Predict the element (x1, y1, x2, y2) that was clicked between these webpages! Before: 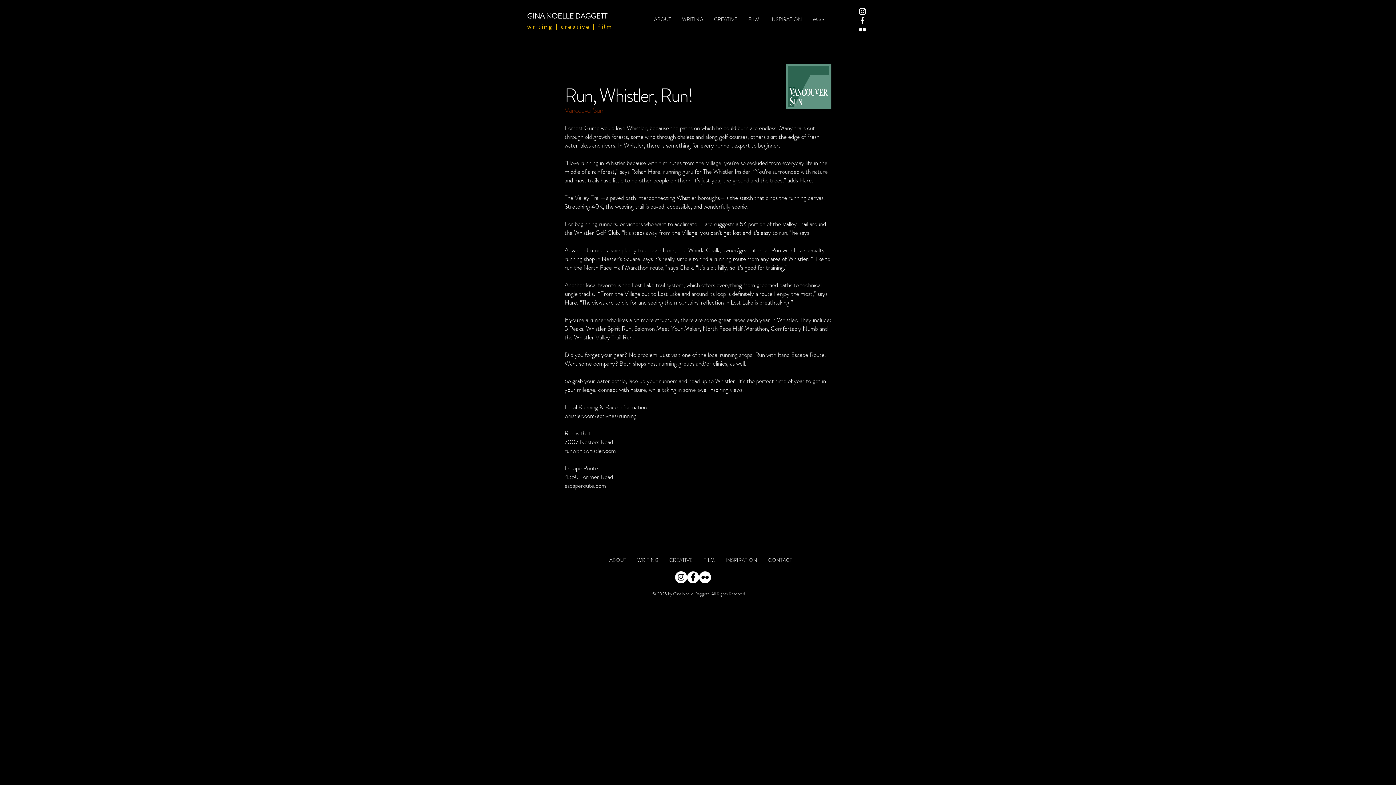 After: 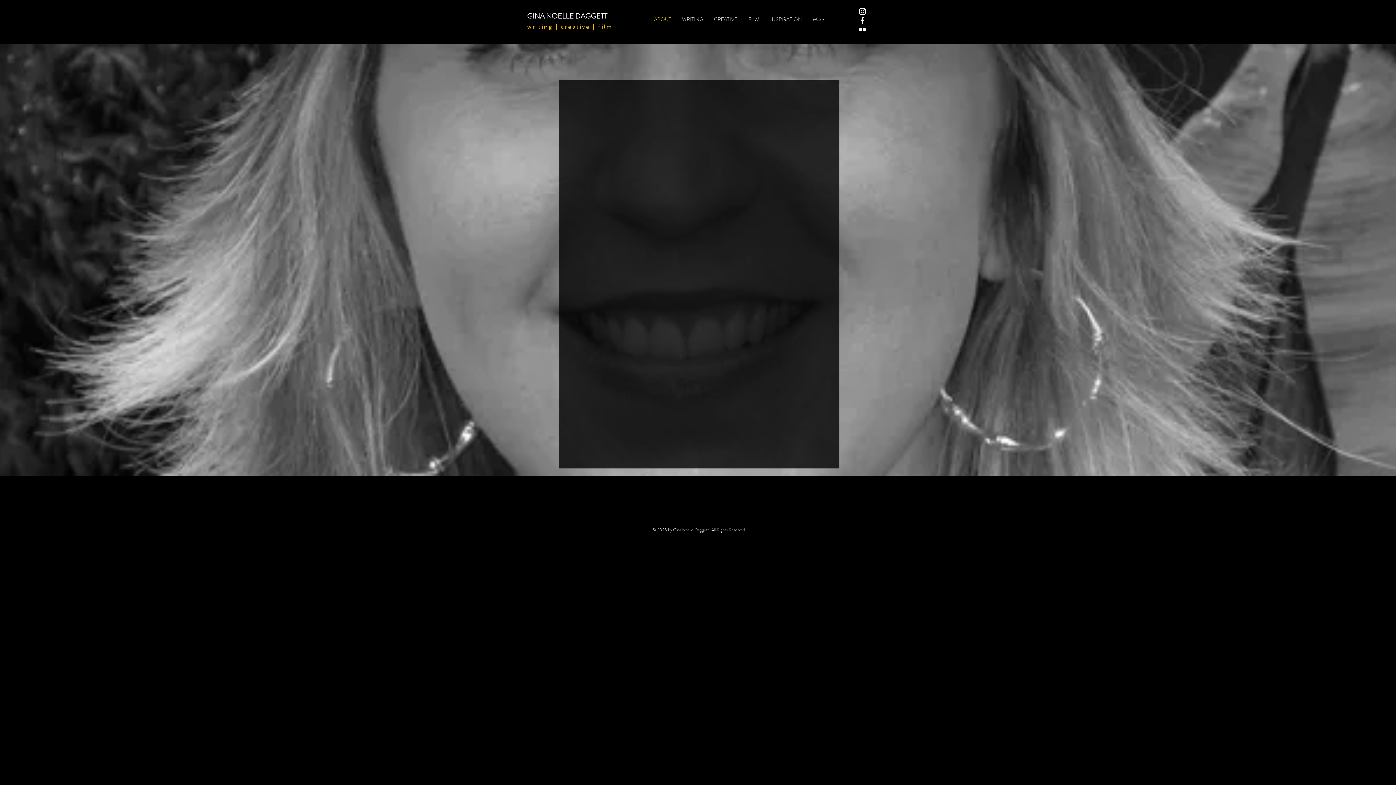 Action: label: ABOUT bbox: (648, 14, 676, 24)